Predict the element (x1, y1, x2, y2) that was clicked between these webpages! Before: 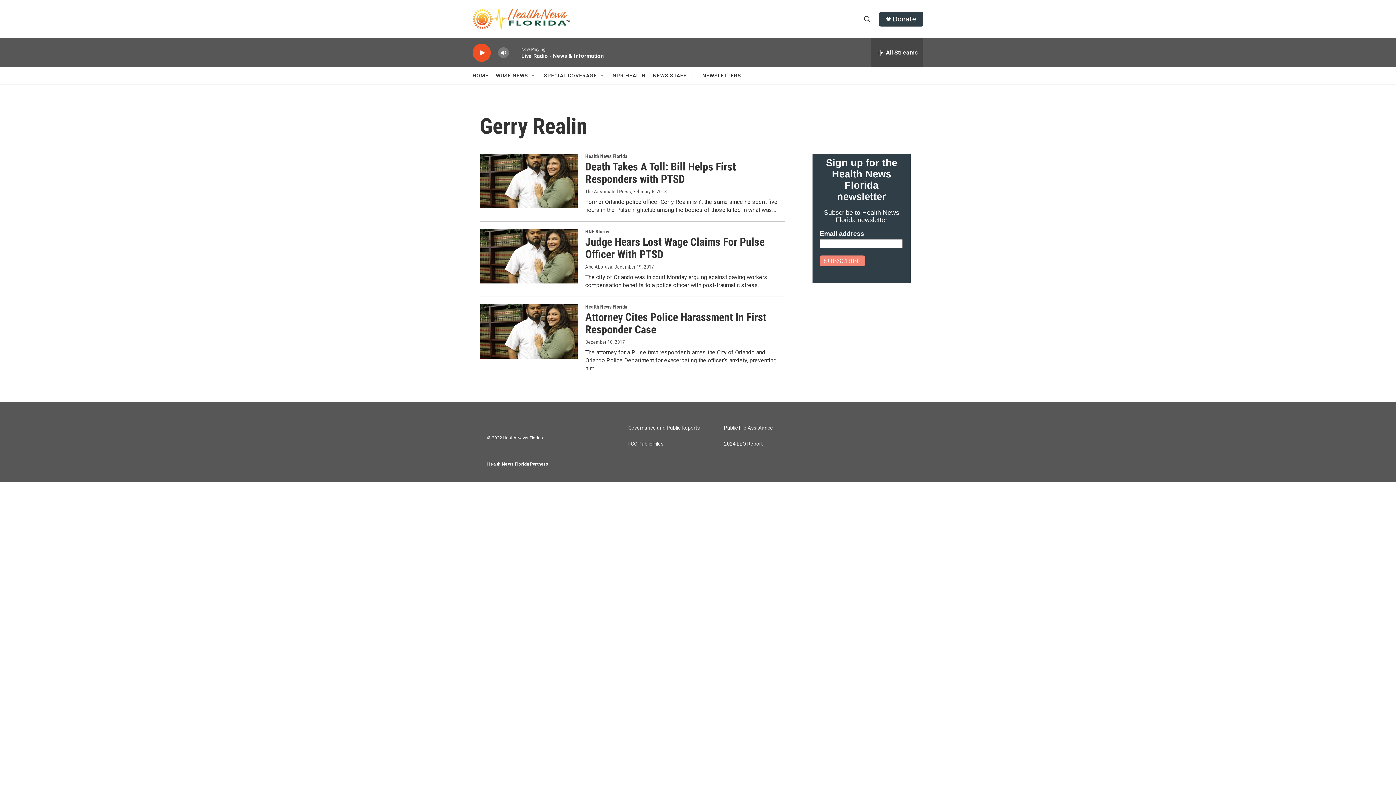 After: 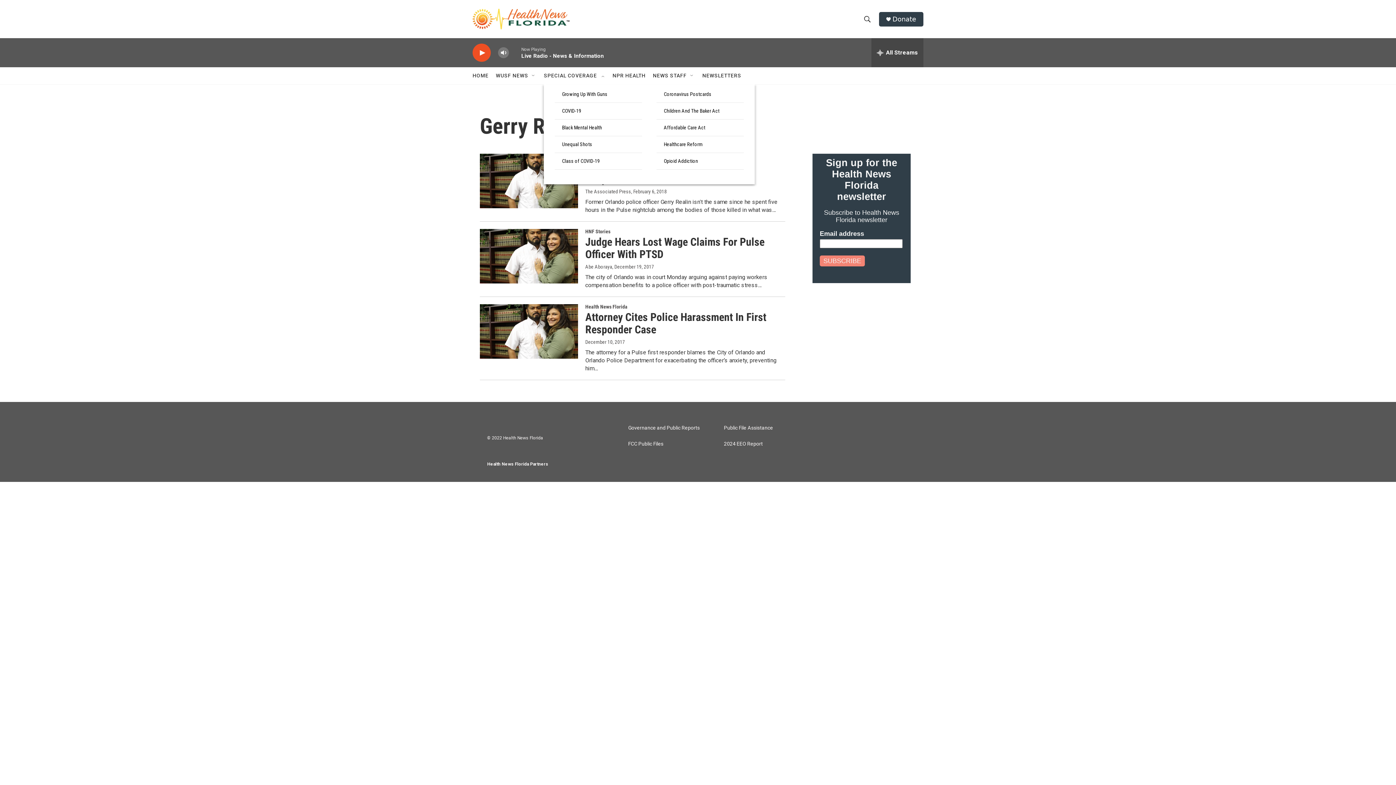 Action: bbox: (599, 72, 605, 78) label: Open Sub Navigation